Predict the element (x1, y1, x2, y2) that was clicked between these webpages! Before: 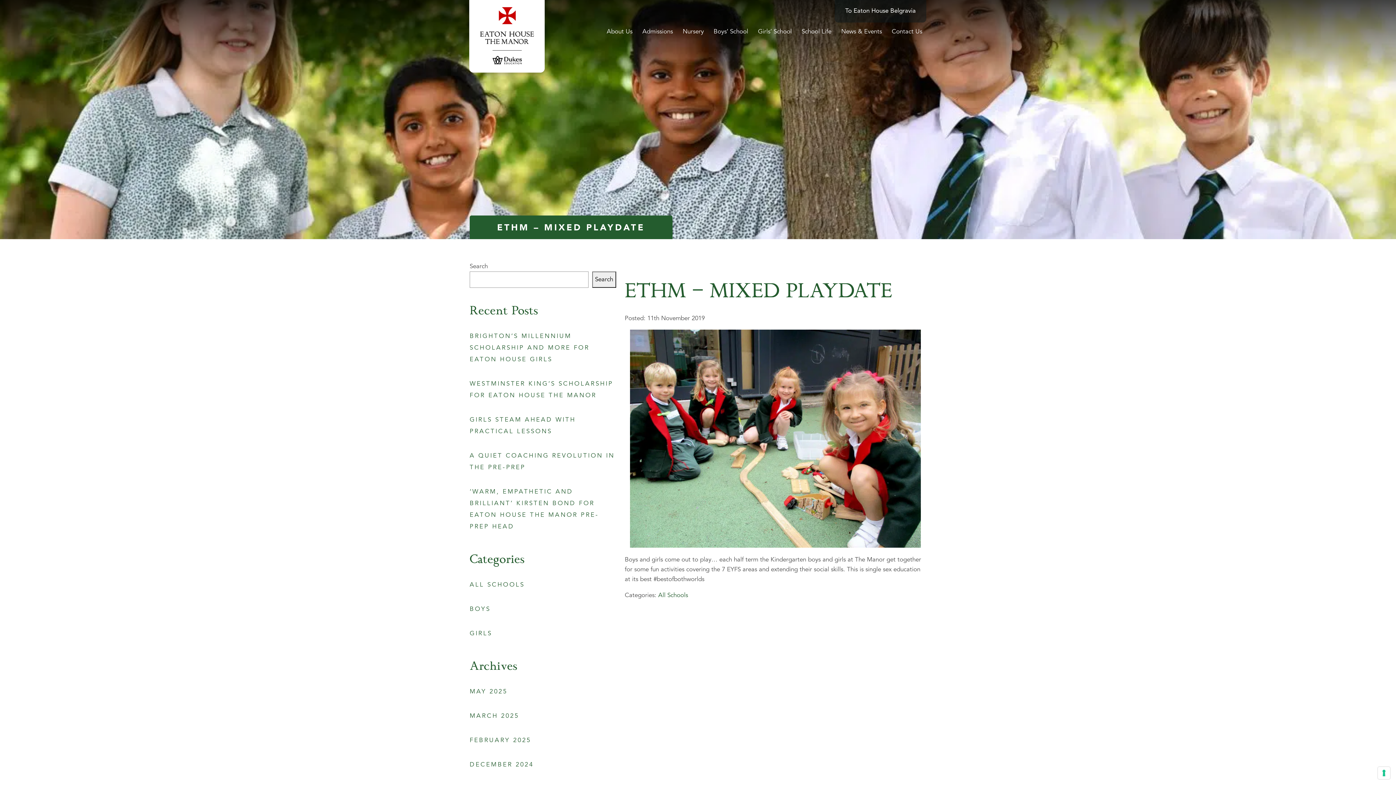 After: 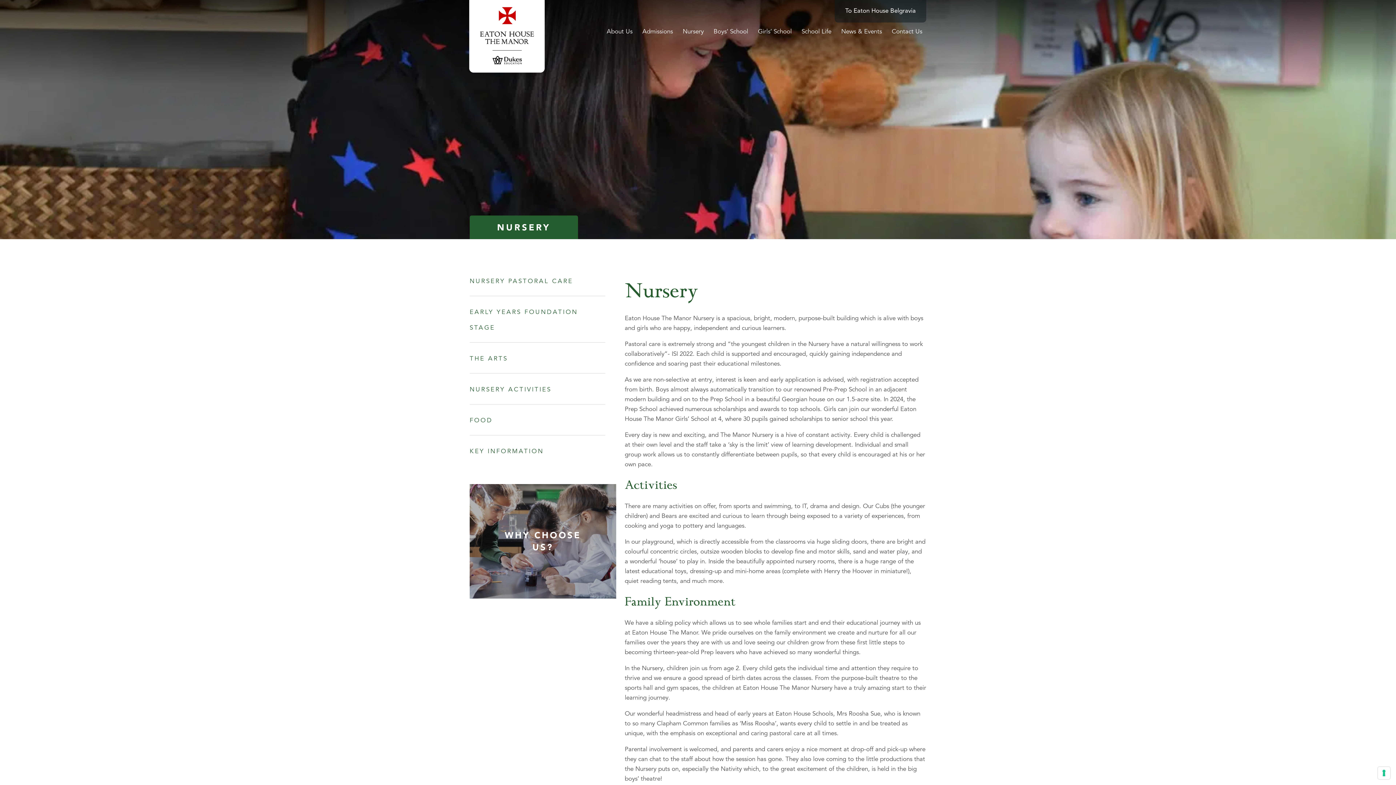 Action: label: Nursery bbox: (682, 22, 704, 41)